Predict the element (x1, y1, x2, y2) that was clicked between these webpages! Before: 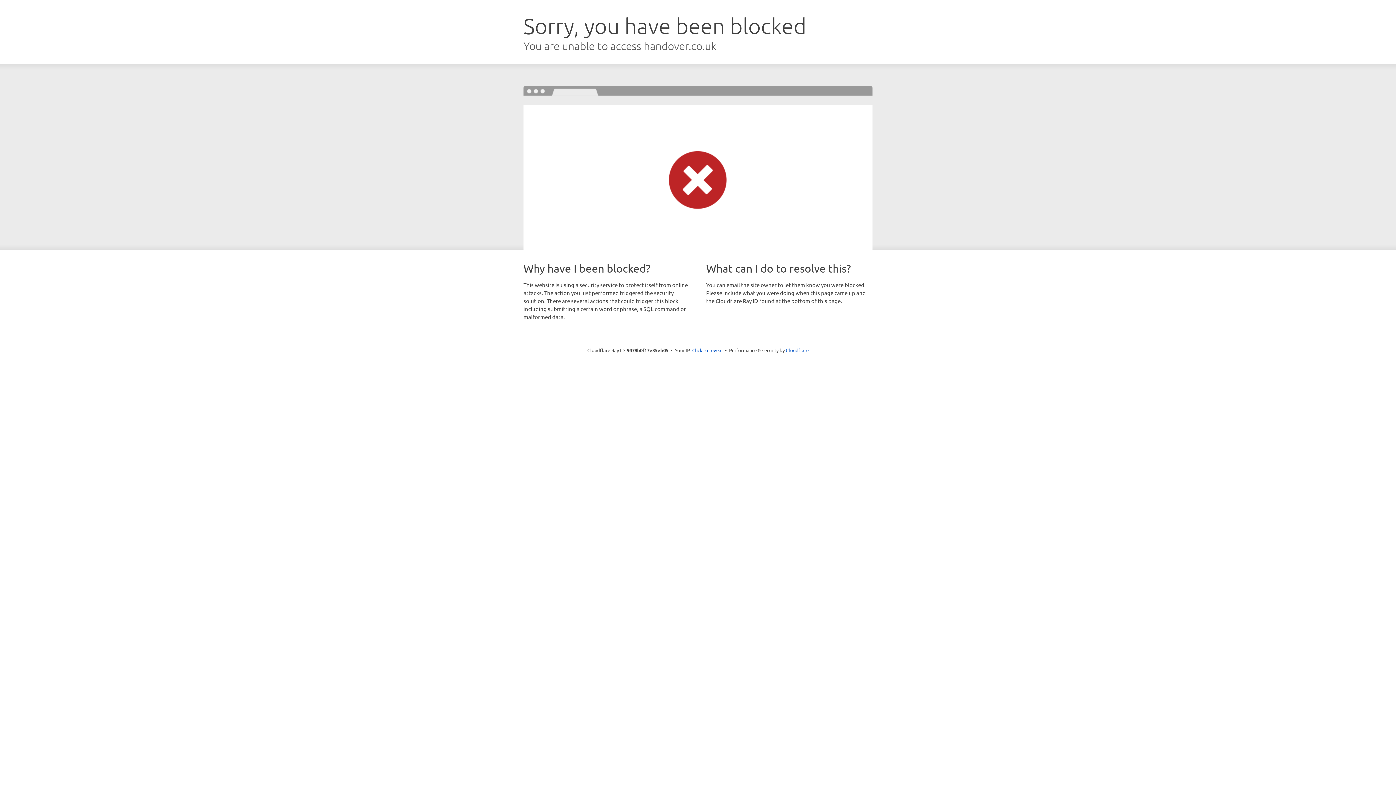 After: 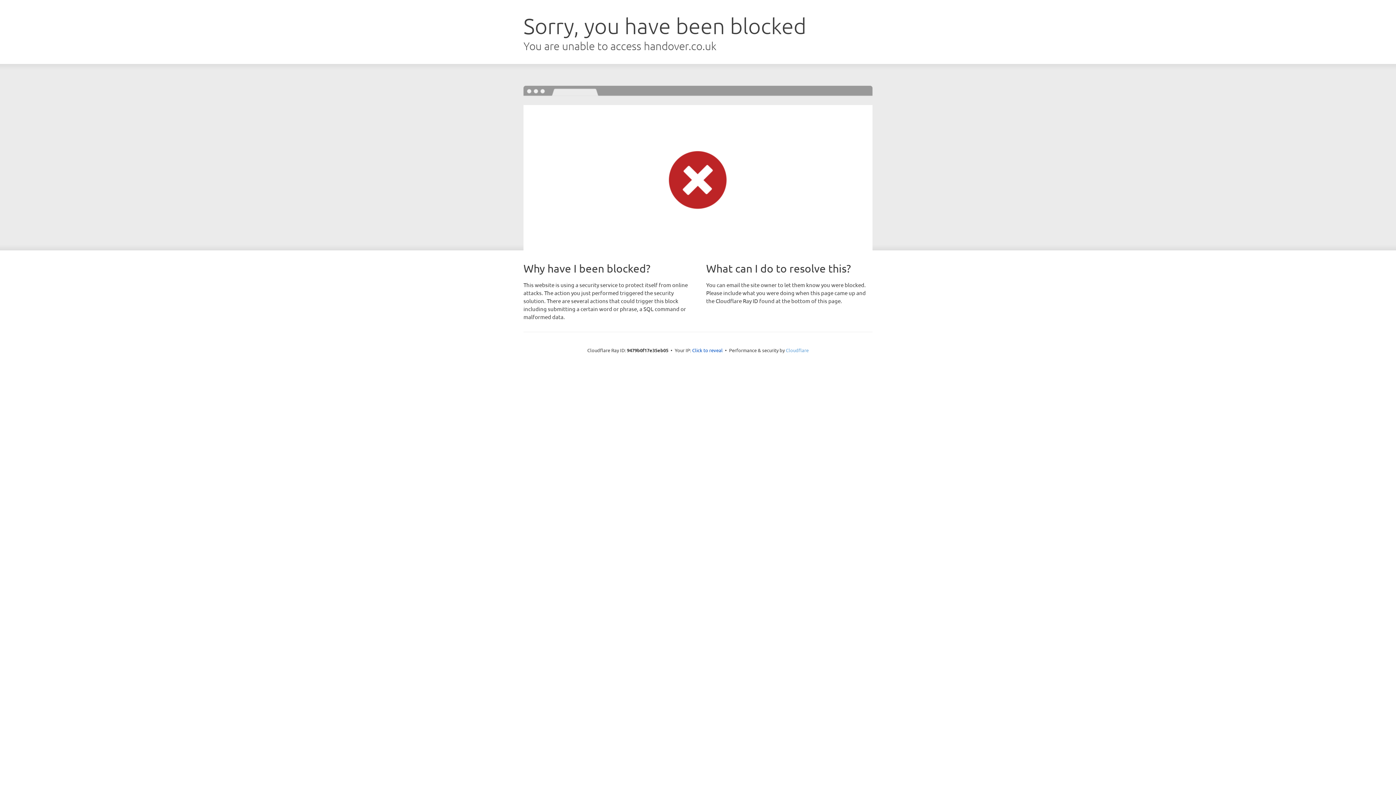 Action: bbox: (786, 347, 808, 353) label: Cloudflare